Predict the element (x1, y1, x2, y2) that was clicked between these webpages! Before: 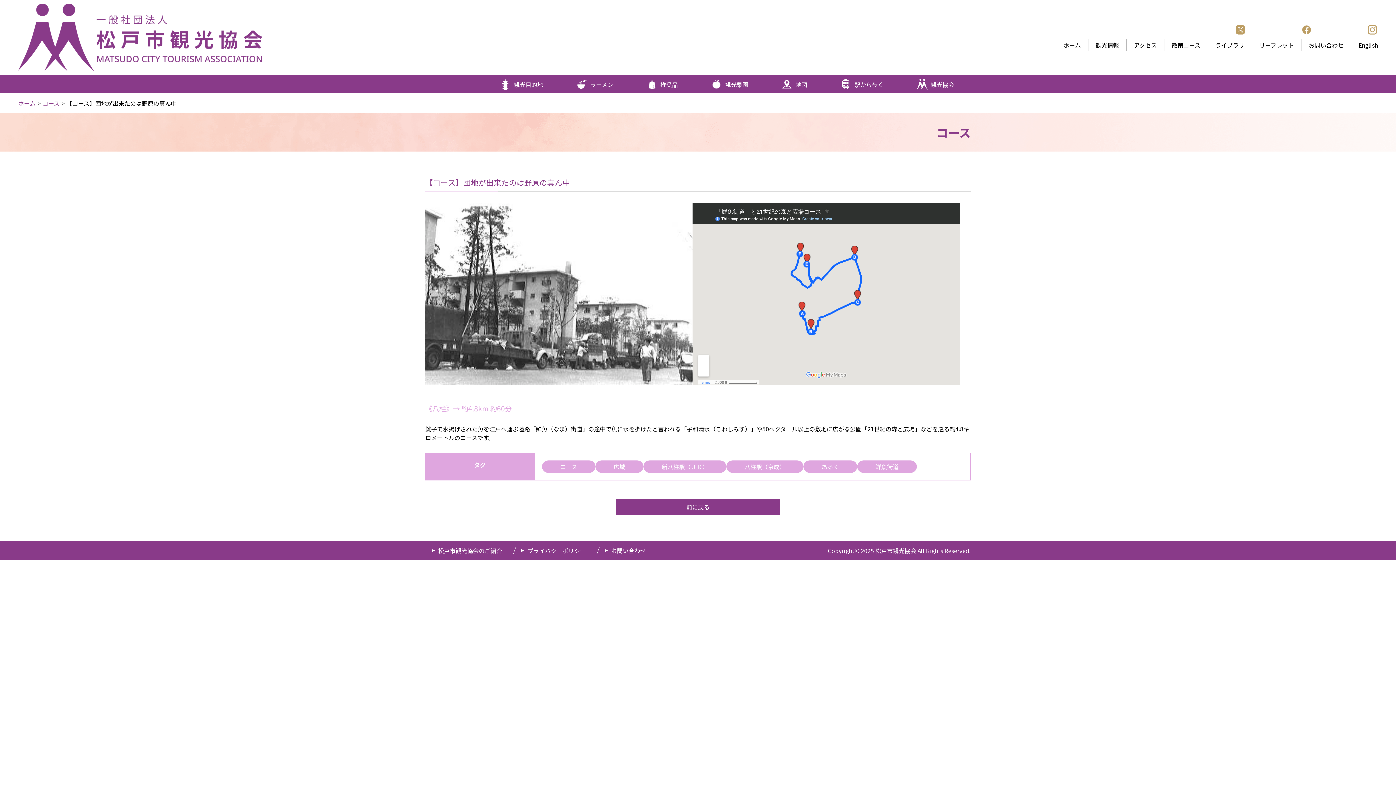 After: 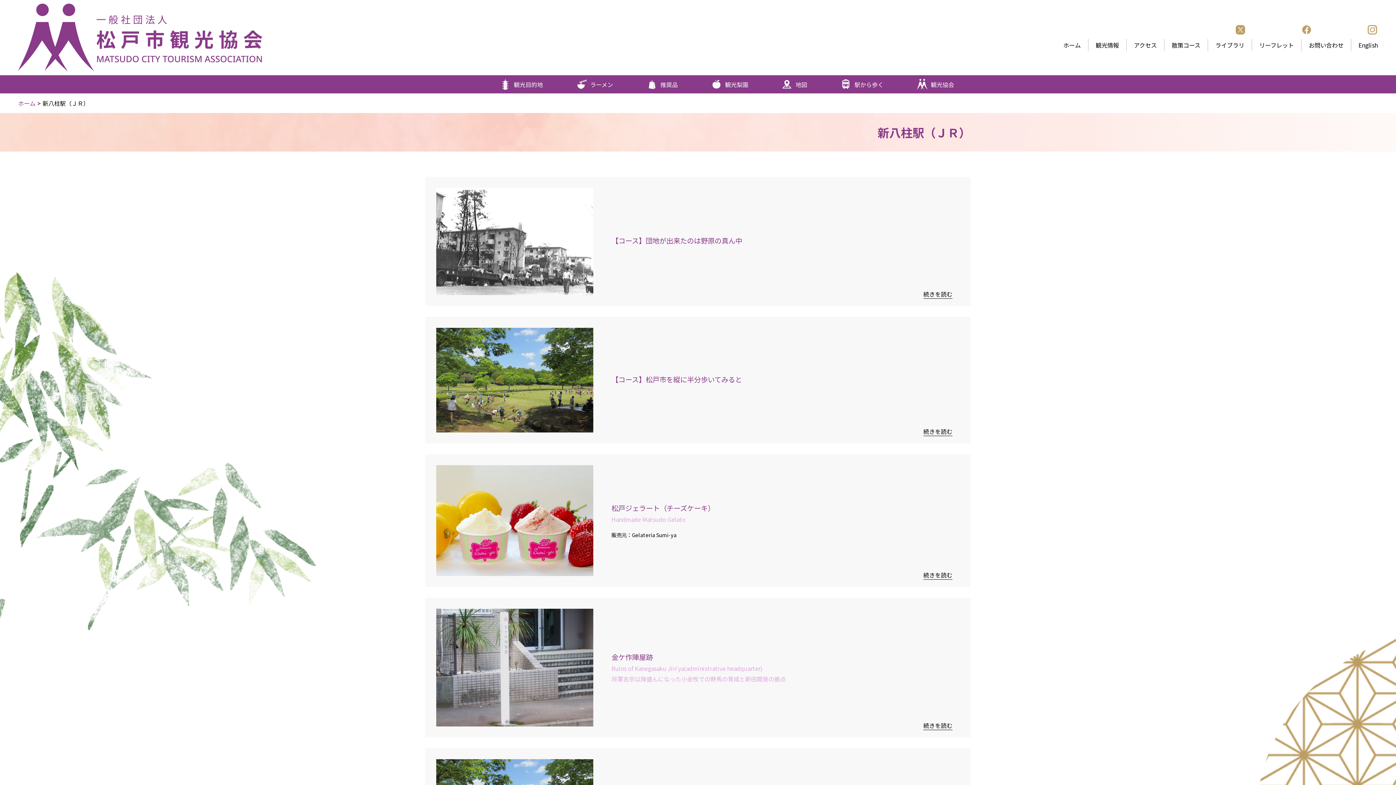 Action: label: 新八柱駅（ＪＲ） bbox: (643, 460, 726, 473)